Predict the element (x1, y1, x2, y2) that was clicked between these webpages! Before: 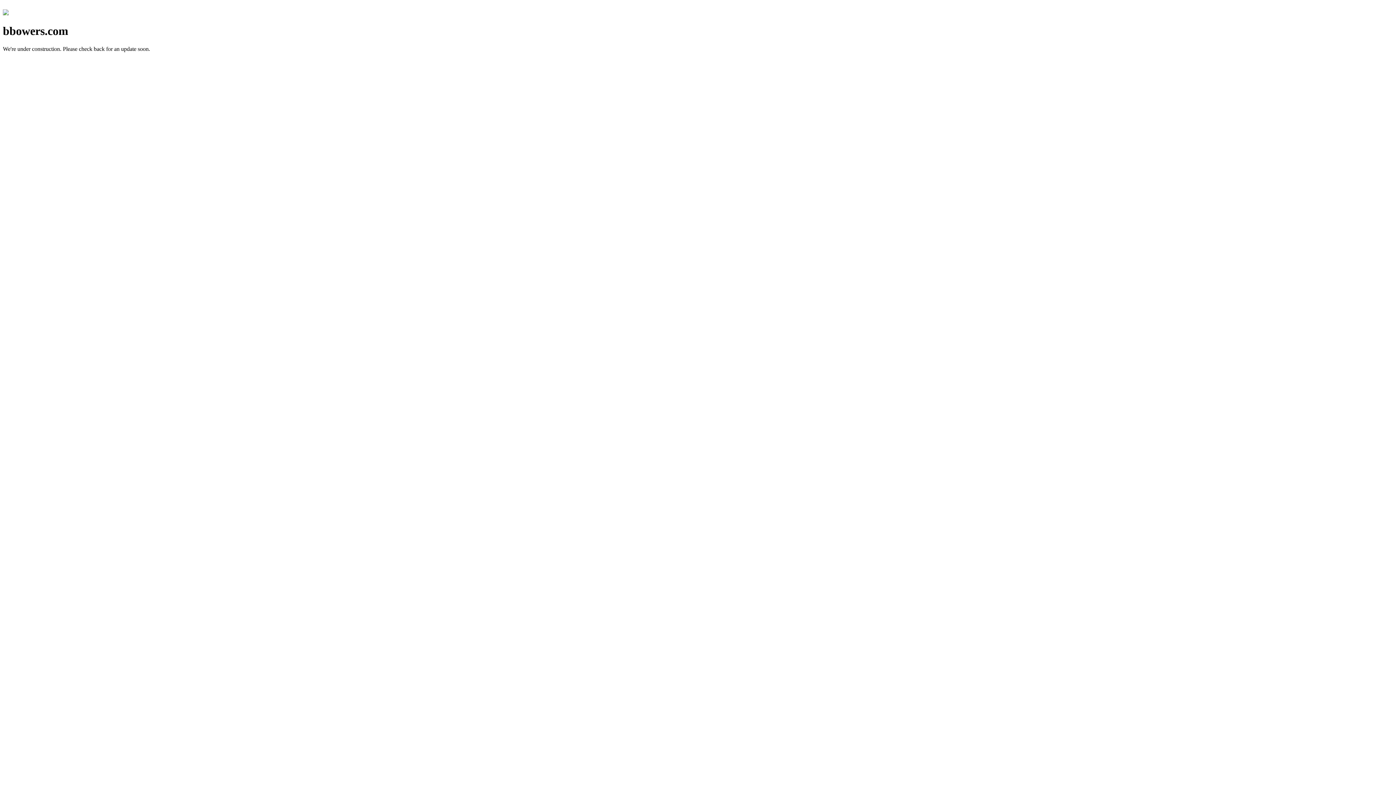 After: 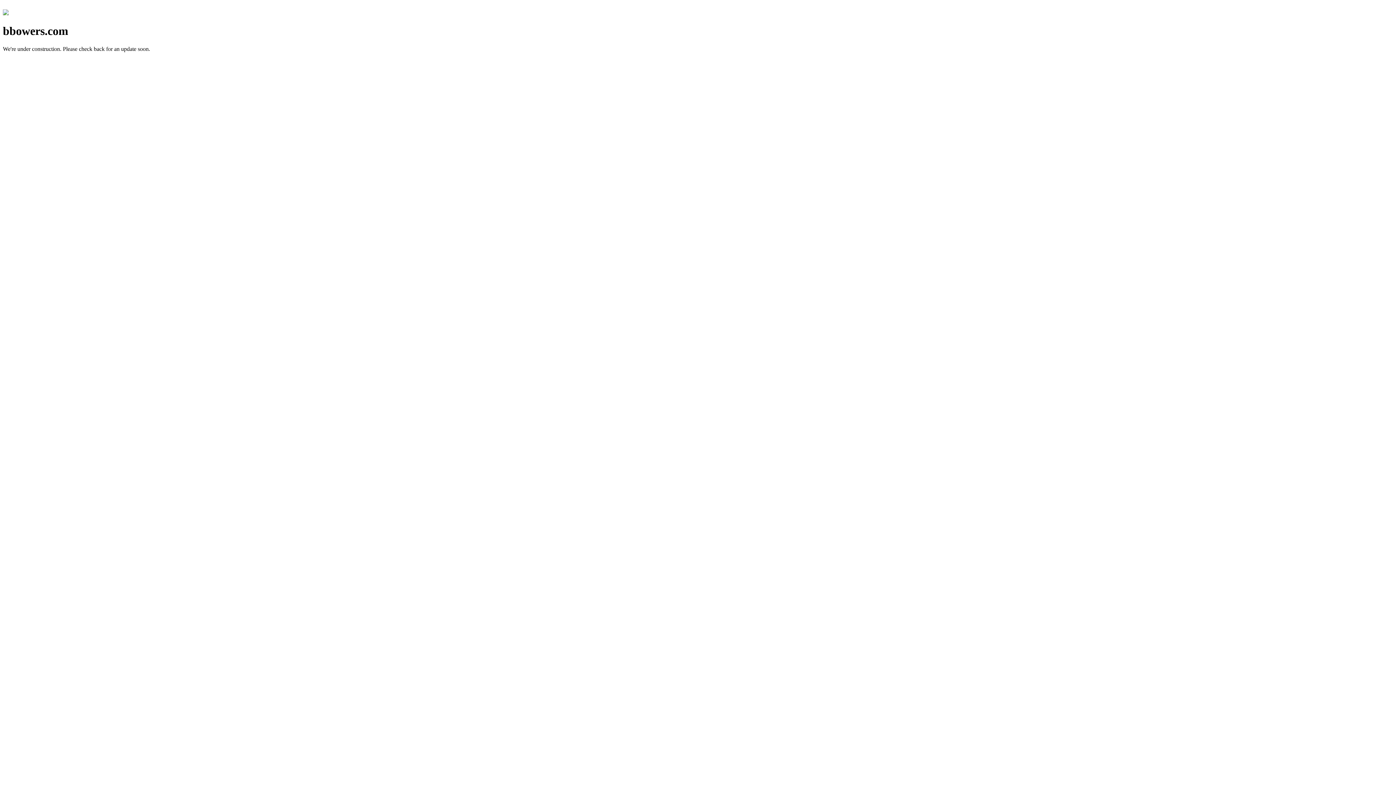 Action: bbox: (2, 10, 8, 16)